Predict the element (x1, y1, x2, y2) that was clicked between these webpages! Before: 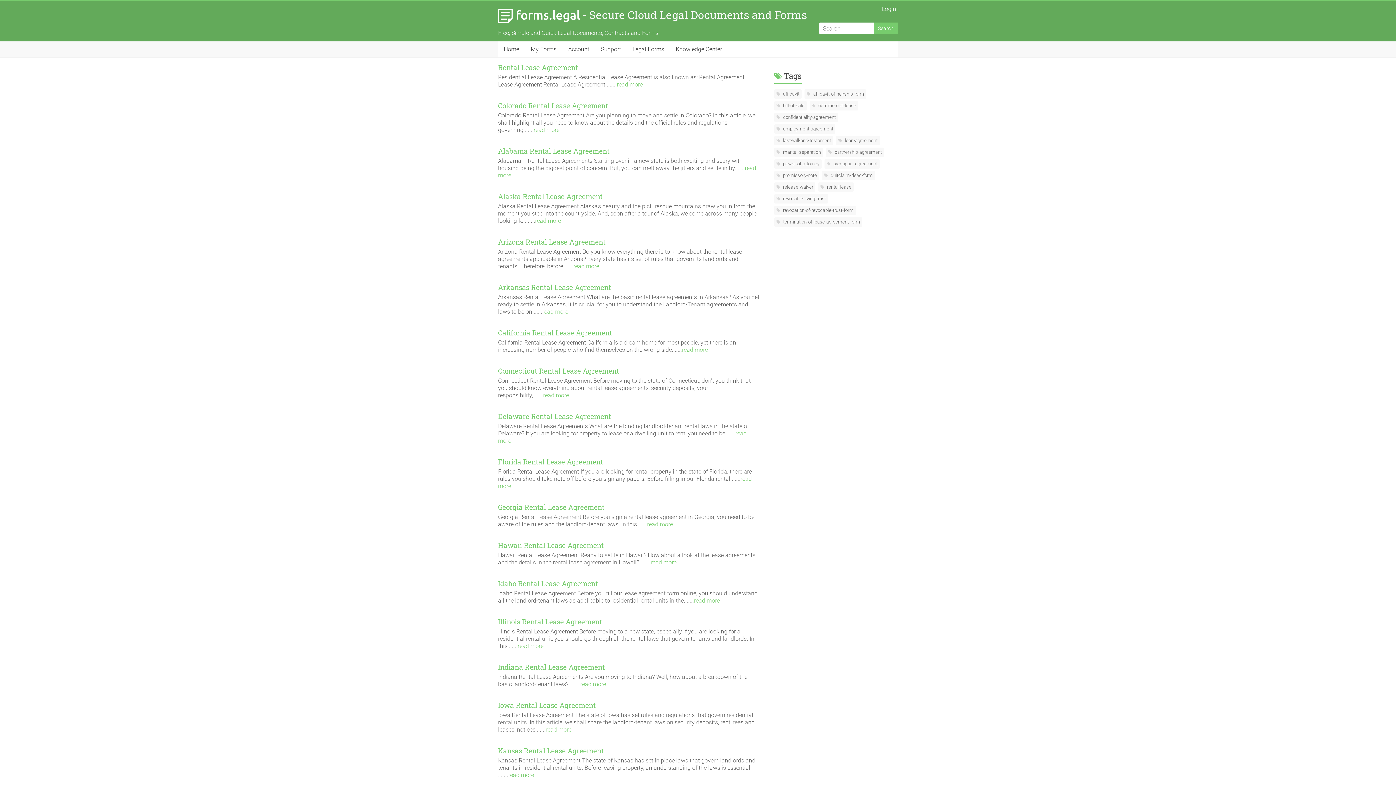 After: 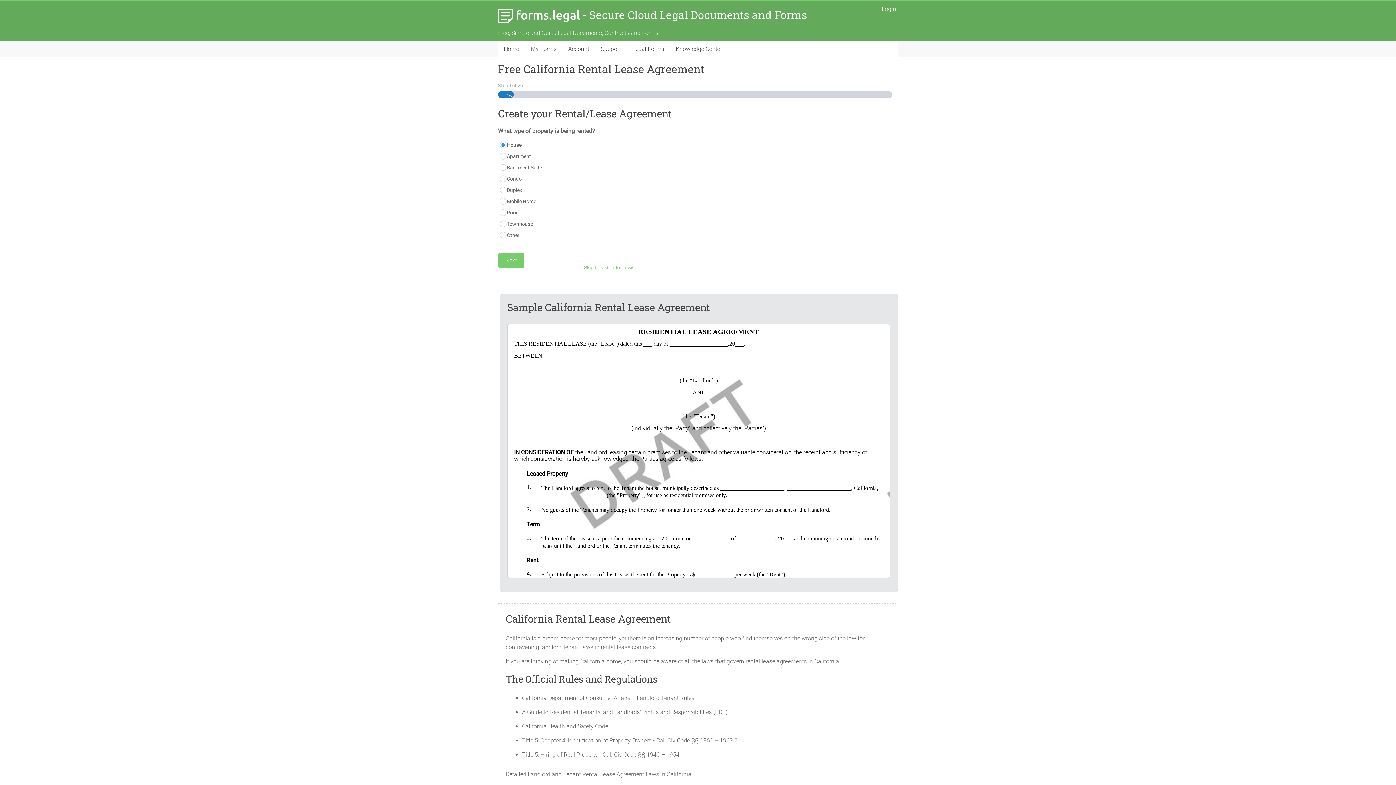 Action: label: California Rental Lease Agreement bbox: (498, 328, 612, 337)